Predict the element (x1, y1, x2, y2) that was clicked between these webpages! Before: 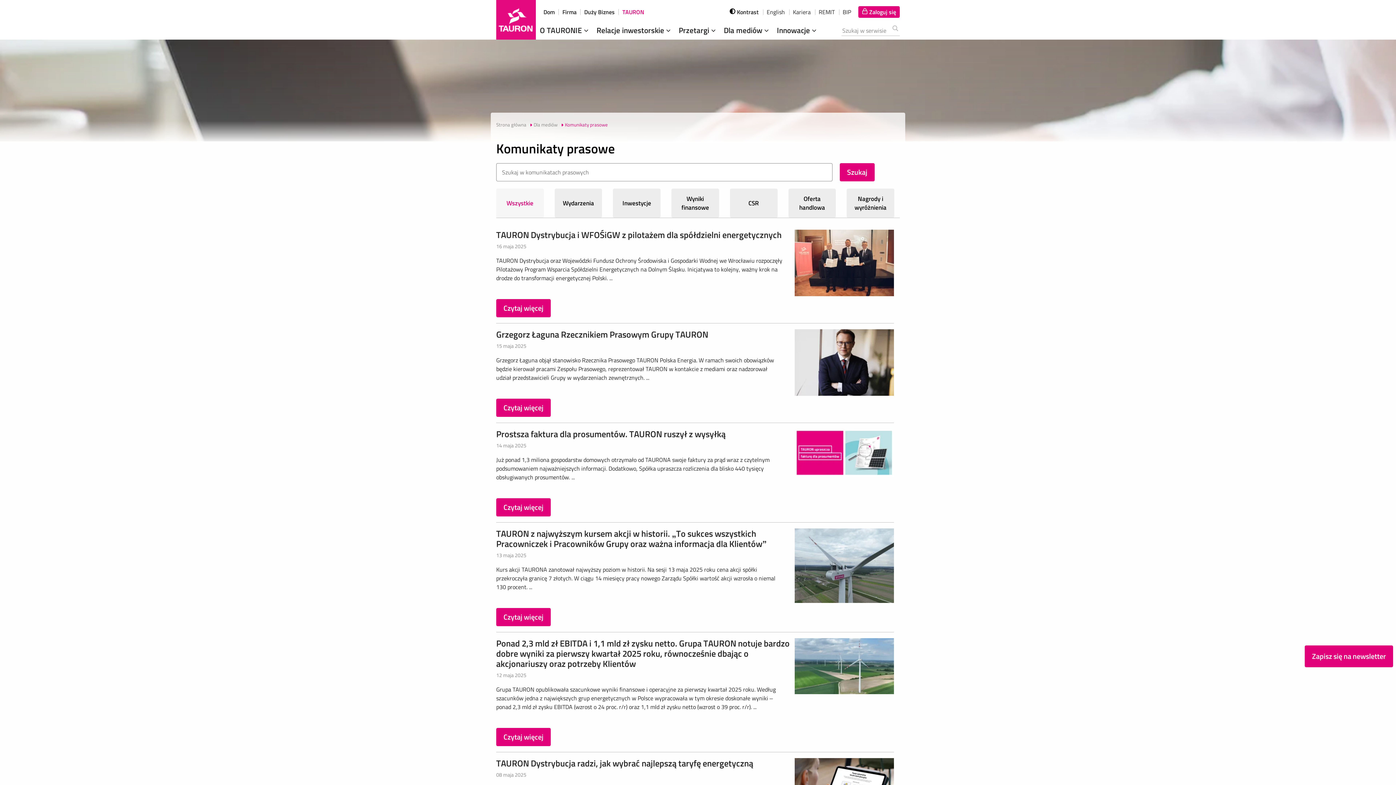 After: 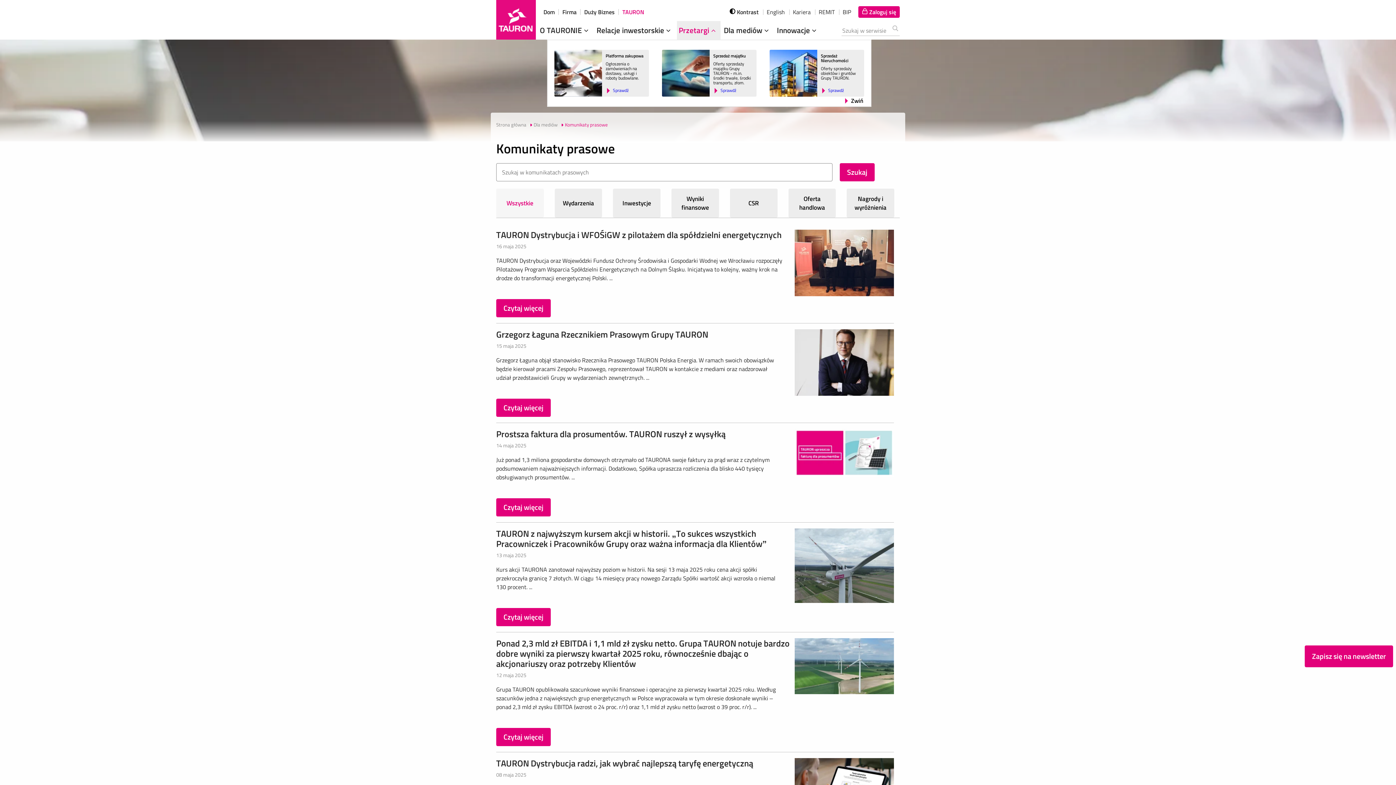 Action: bbox: (678, 24, 718, 36) label: Przetargi 